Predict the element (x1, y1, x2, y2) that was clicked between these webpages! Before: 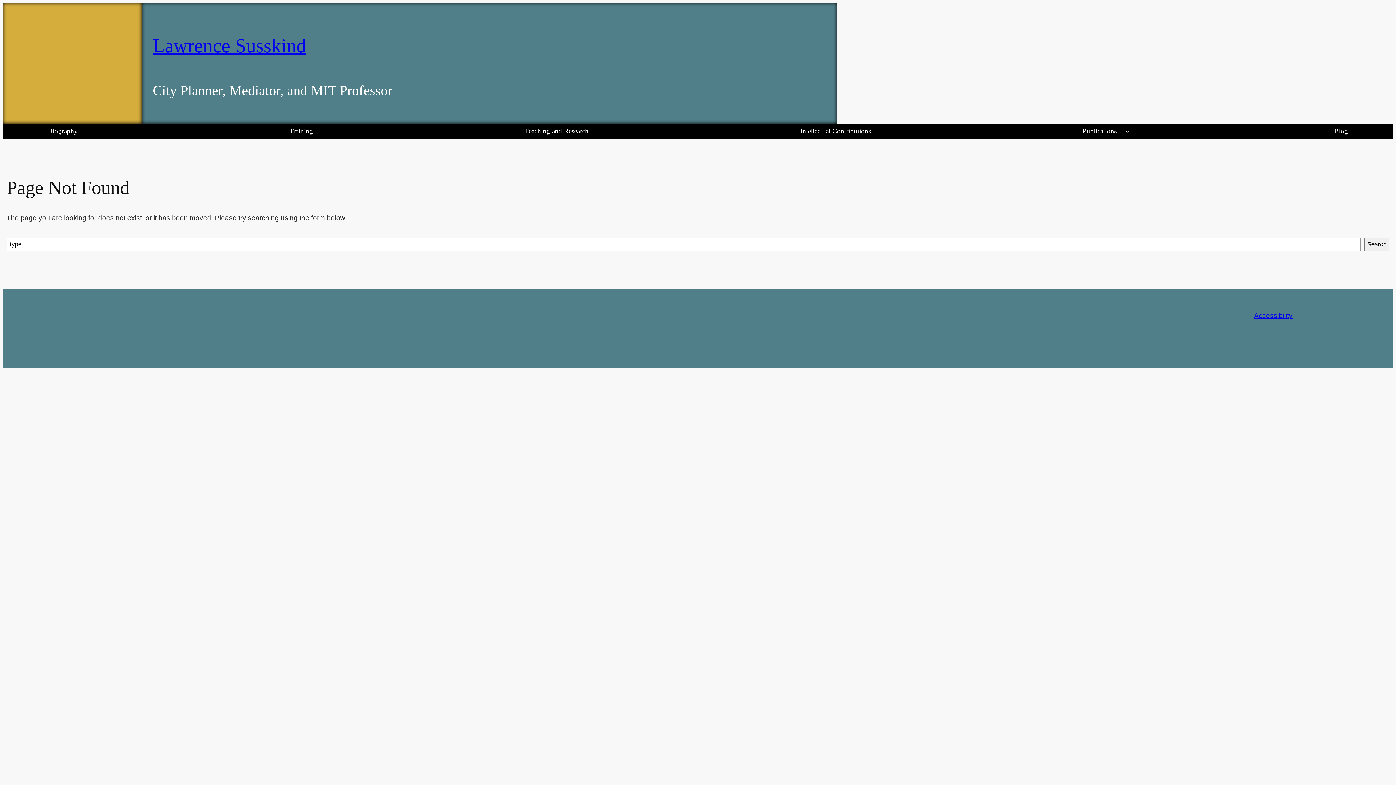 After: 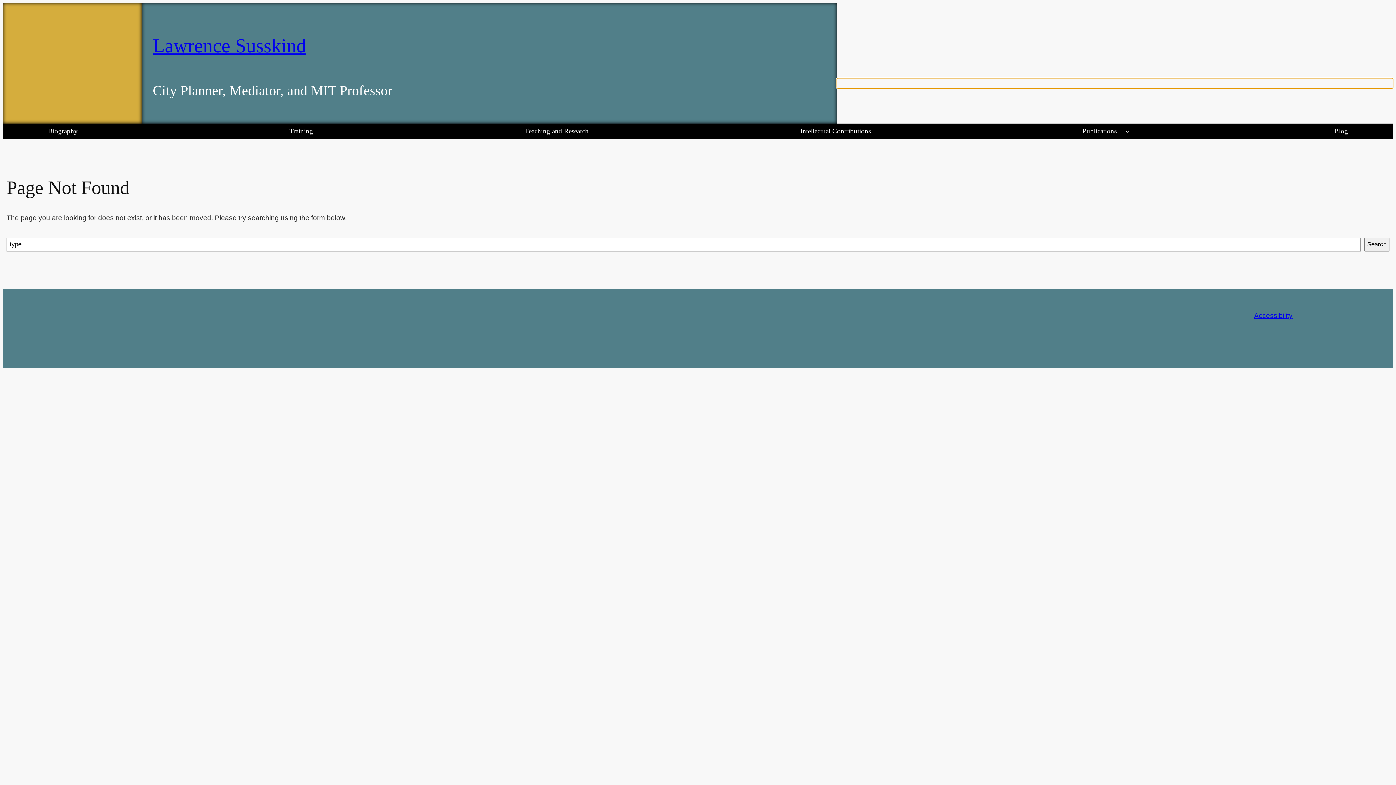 Action: bbox: (837, 78, 1393, 88)